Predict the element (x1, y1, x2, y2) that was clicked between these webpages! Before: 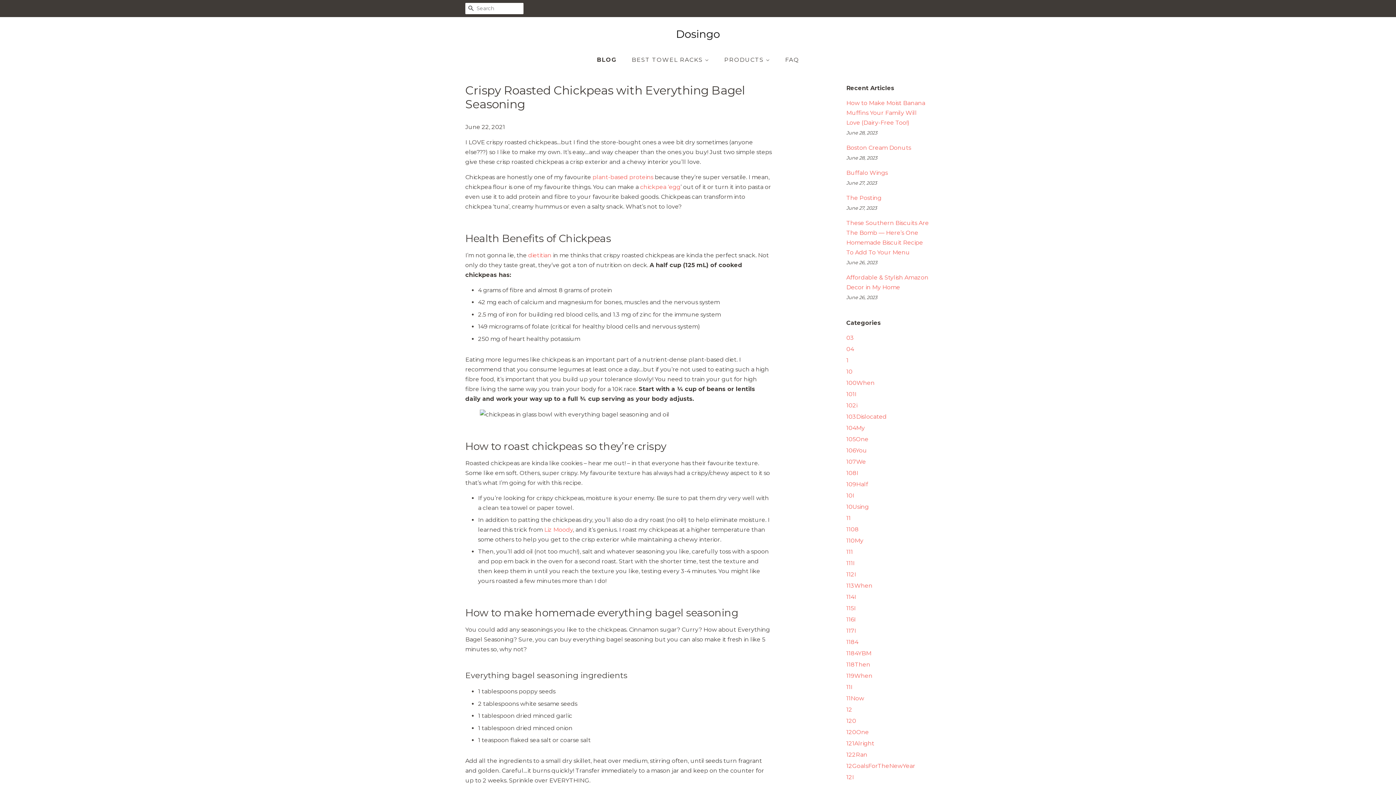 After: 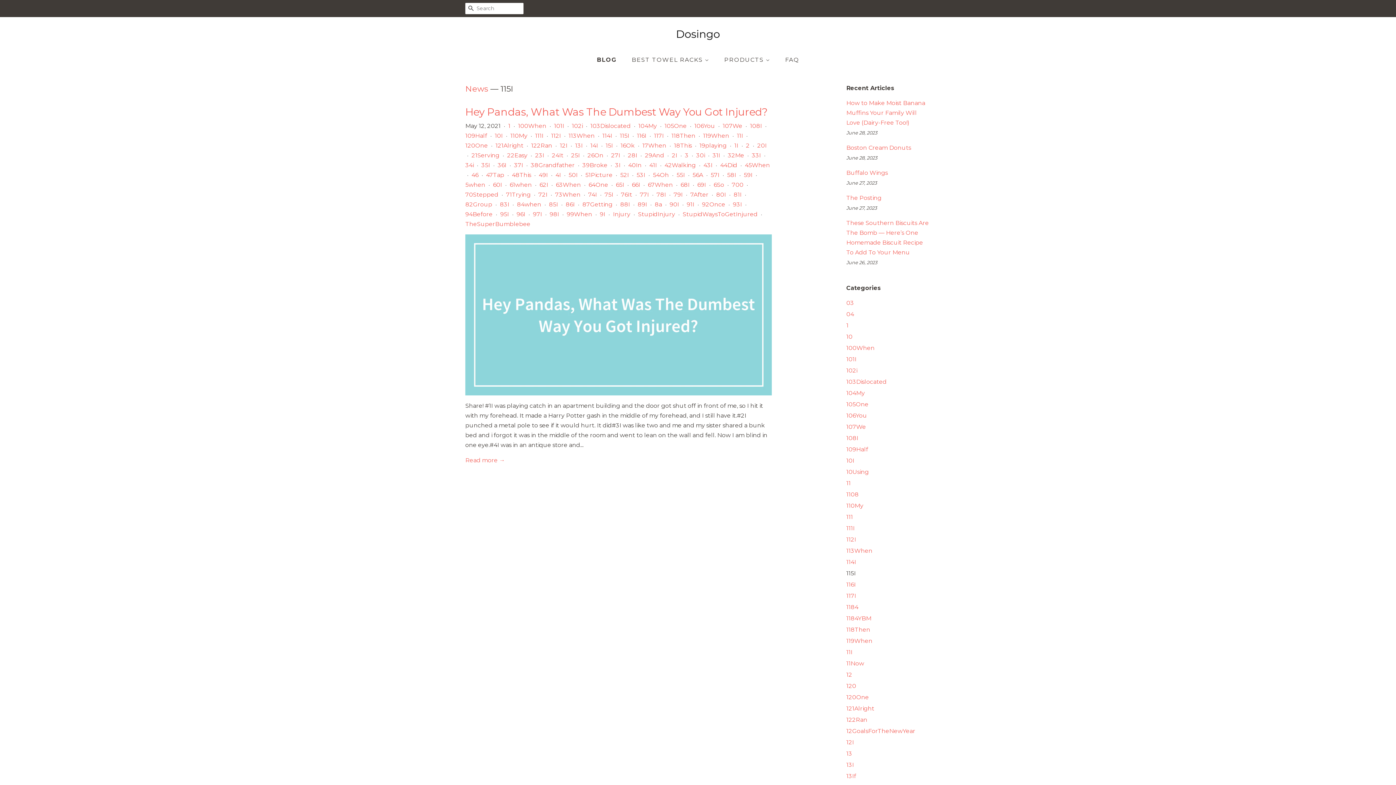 Action: label: 115I bbox: (846, 605, 856, 612)